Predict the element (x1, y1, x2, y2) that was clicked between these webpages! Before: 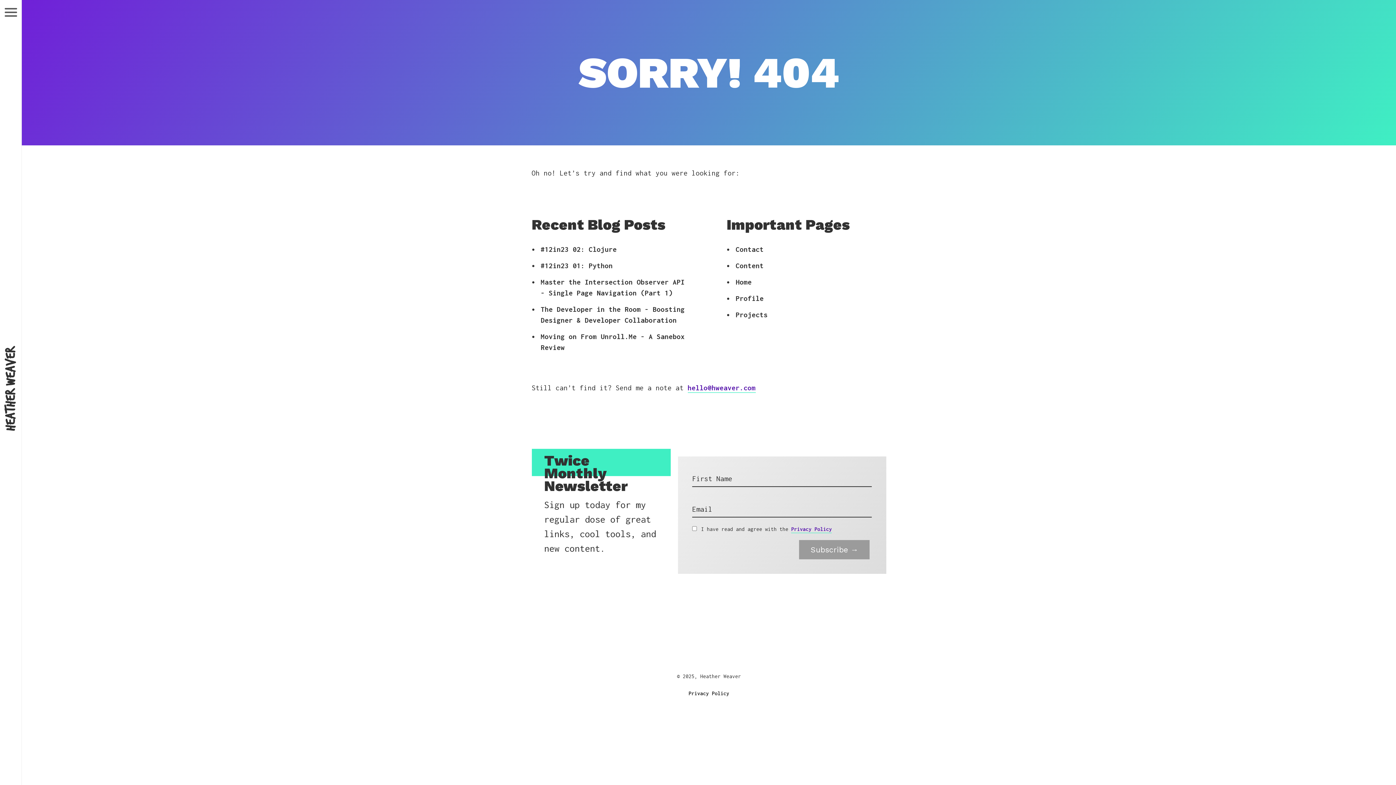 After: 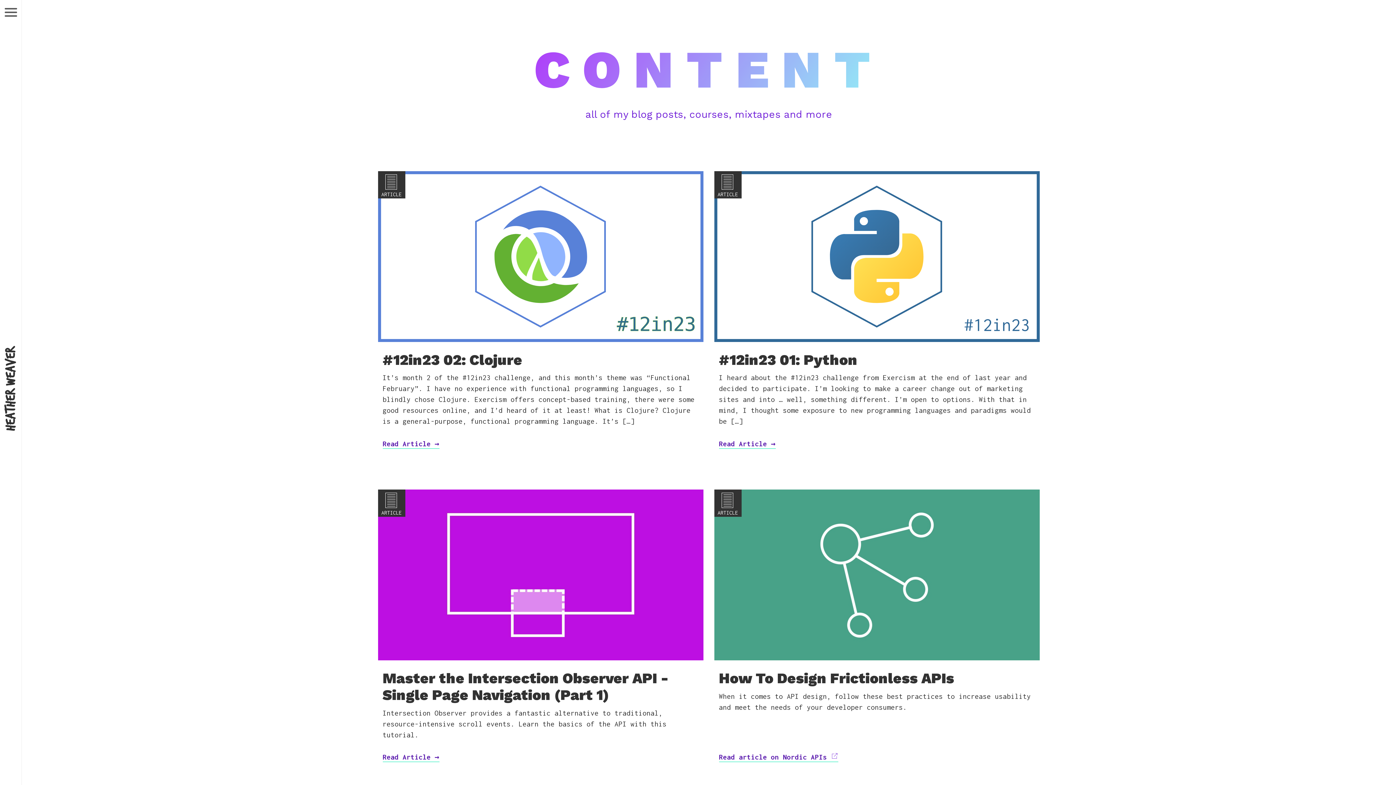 Action: bbox: (735, 261, 763, 269) label: Content